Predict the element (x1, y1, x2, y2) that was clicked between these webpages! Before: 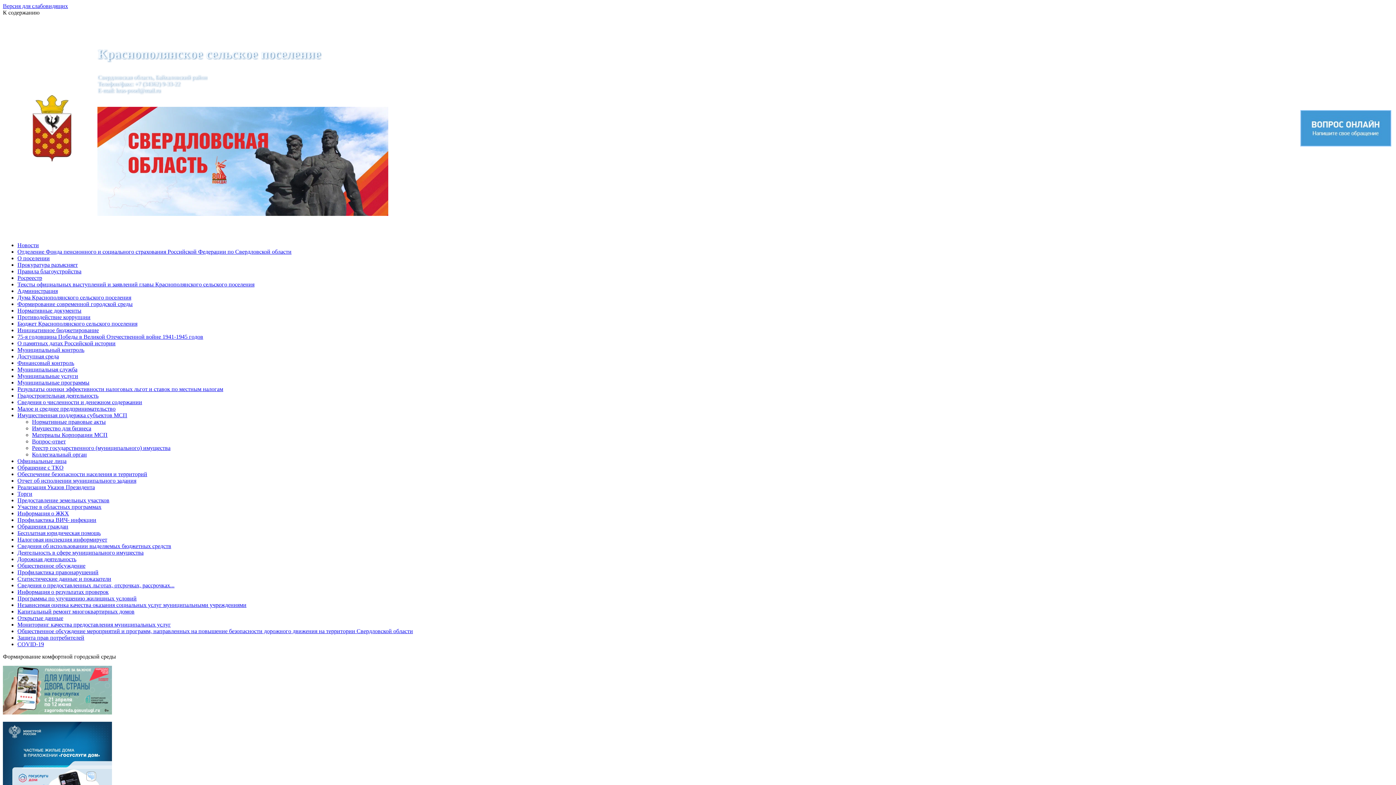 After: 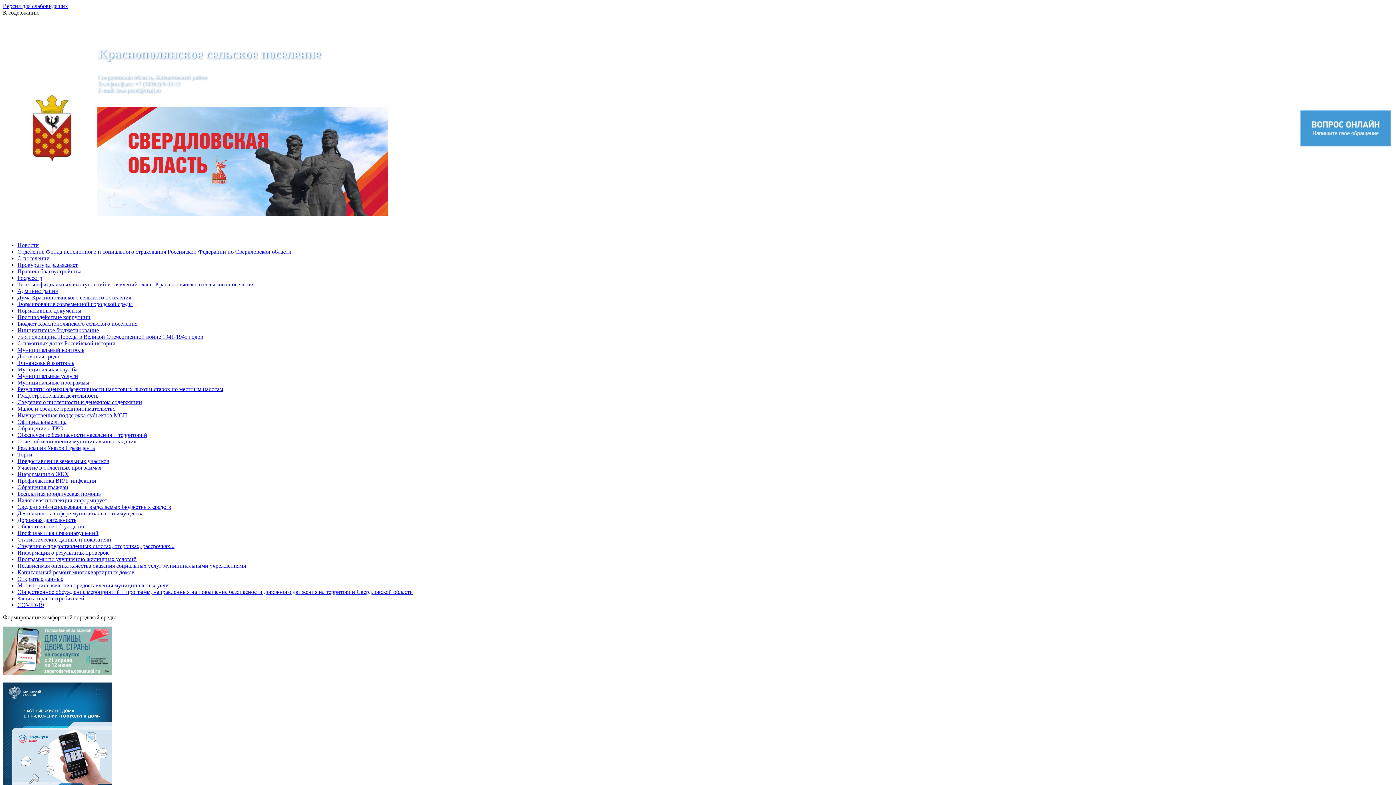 Action: label: Статистические данные и показатели bbox: (17, 576, 111, 582)